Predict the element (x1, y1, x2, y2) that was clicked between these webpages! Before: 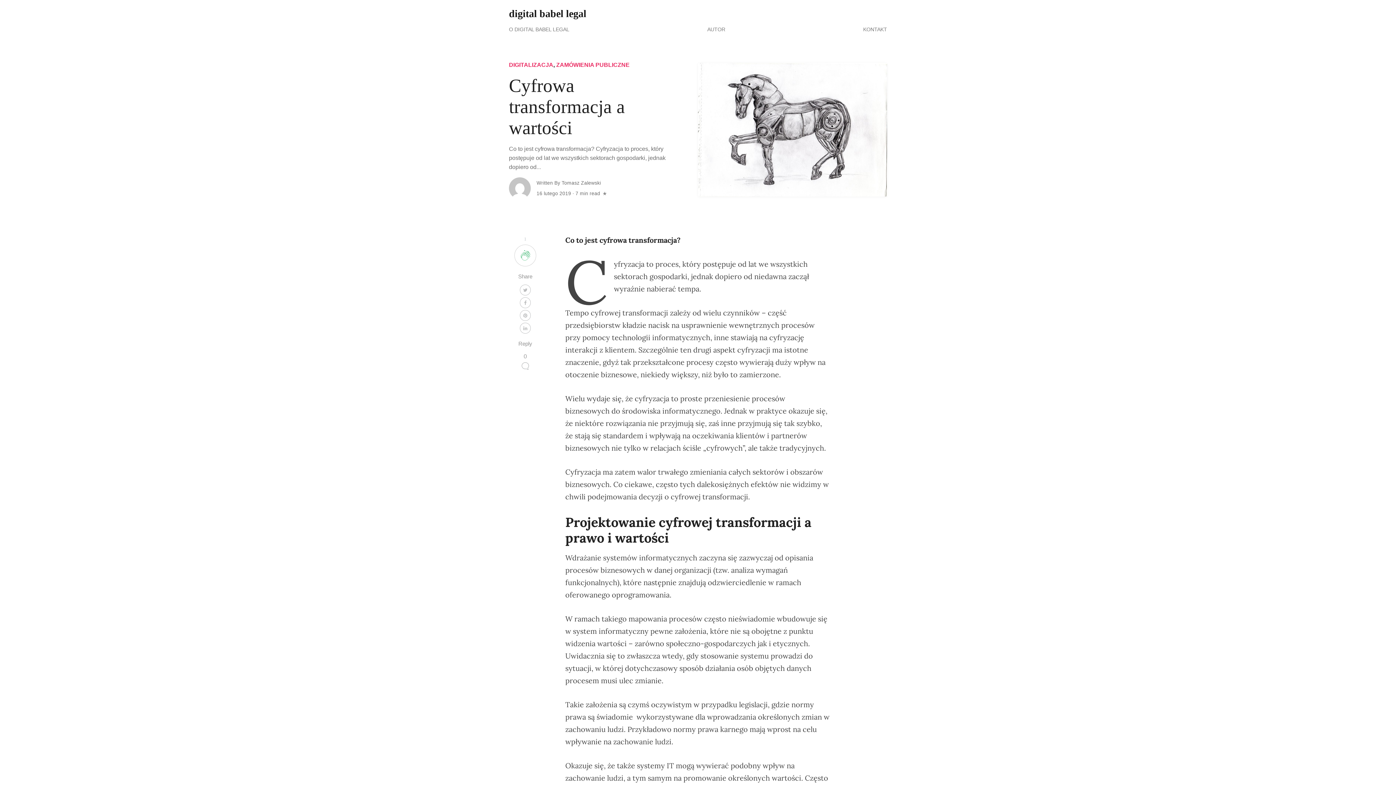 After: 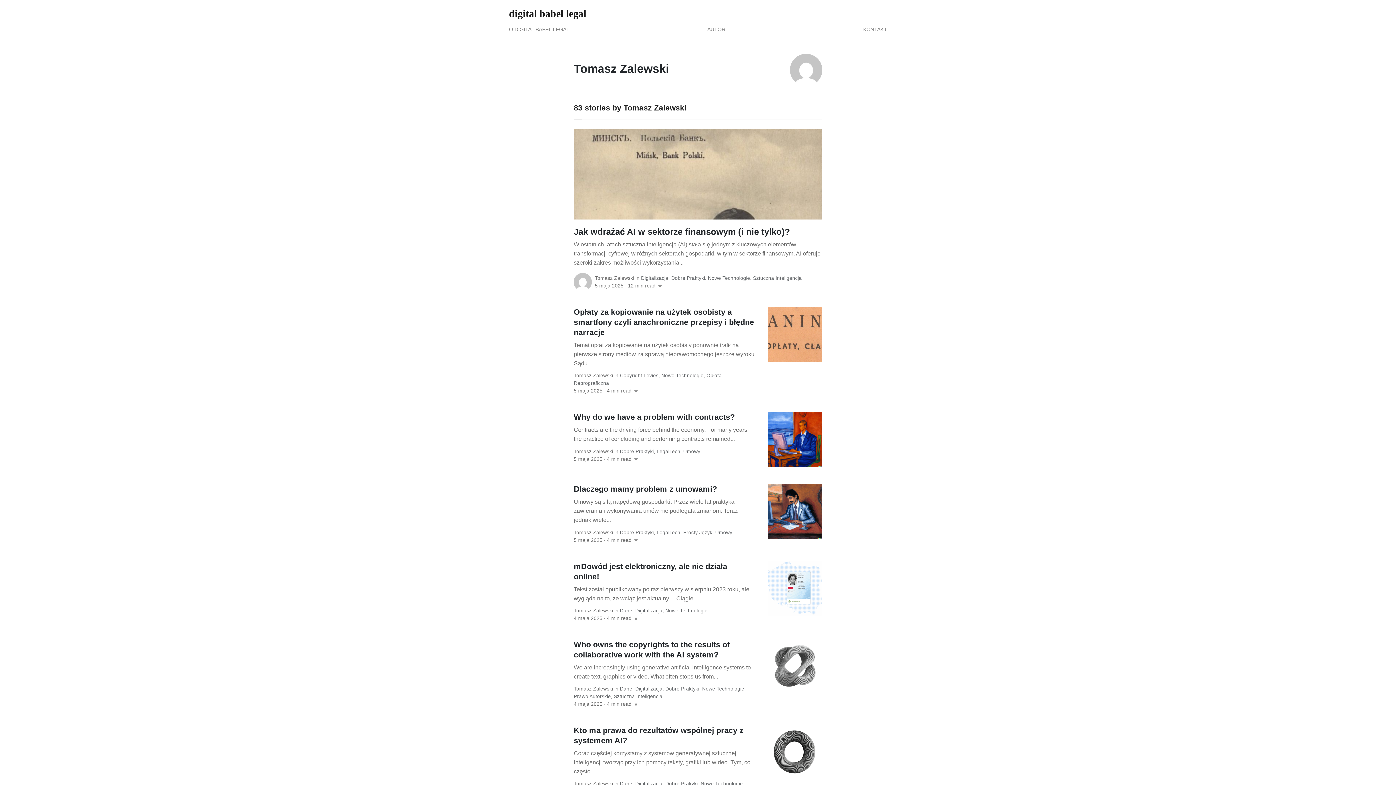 Action: bbox: (509, 177, 530, 199)